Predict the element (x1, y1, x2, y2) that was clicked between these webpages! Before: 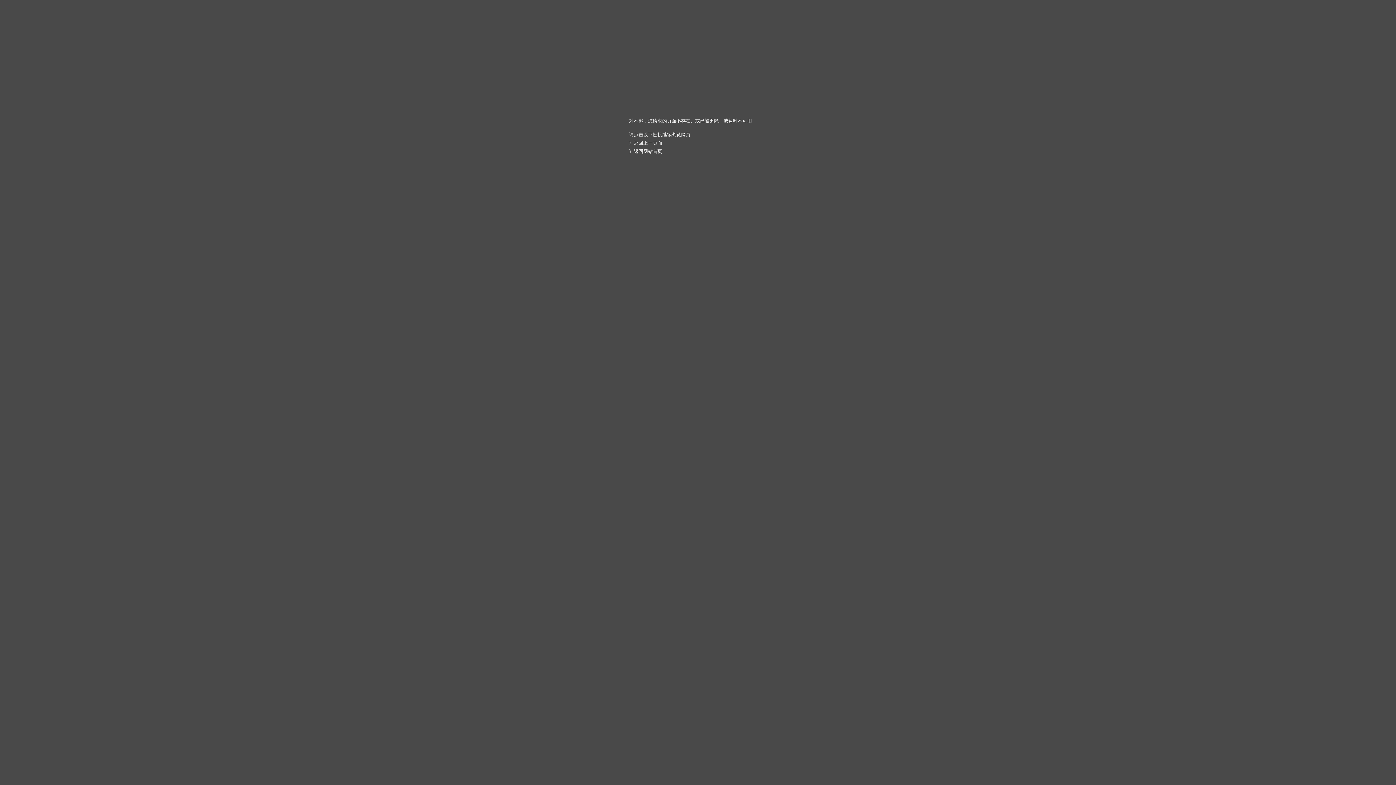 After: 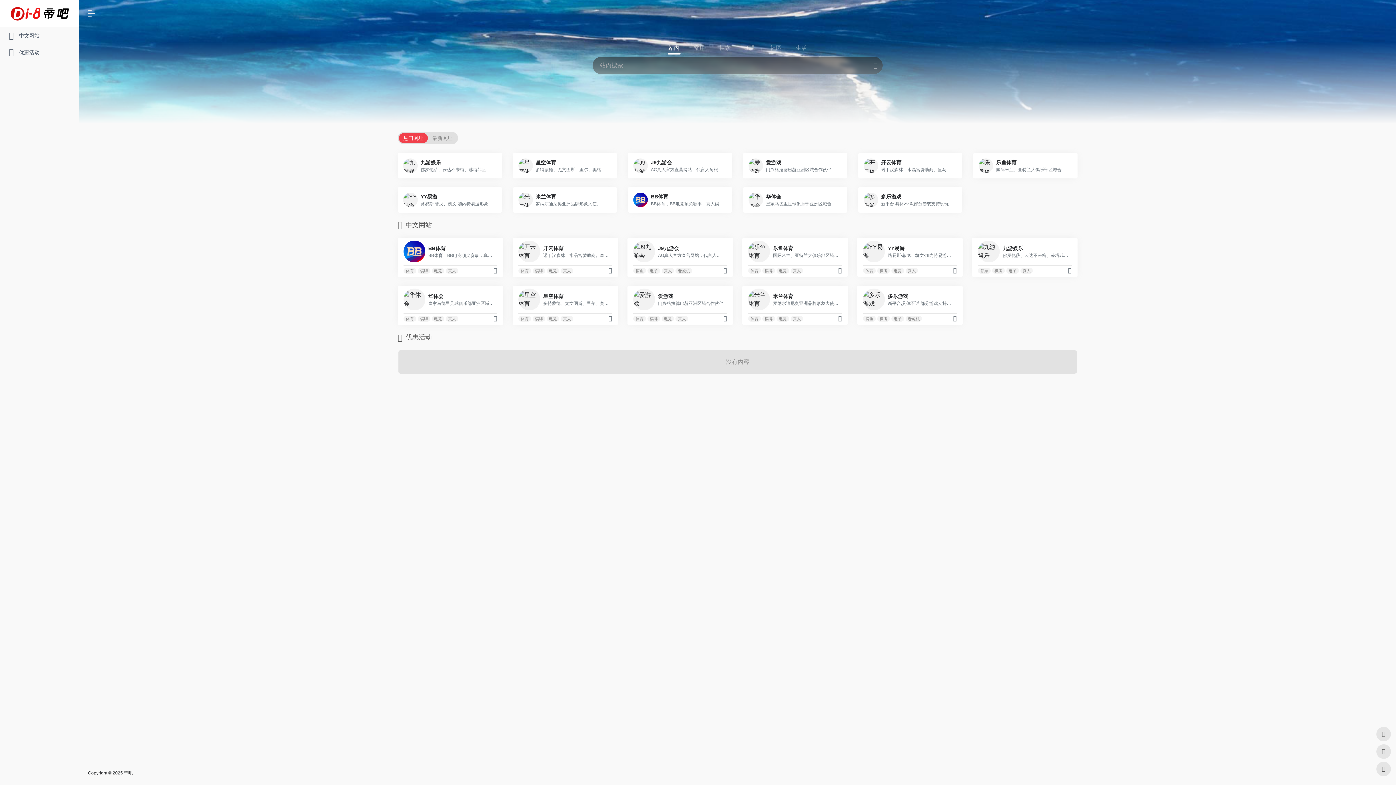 Action: label: 返回网站首页 bbox: (634, 148, 662, 154)